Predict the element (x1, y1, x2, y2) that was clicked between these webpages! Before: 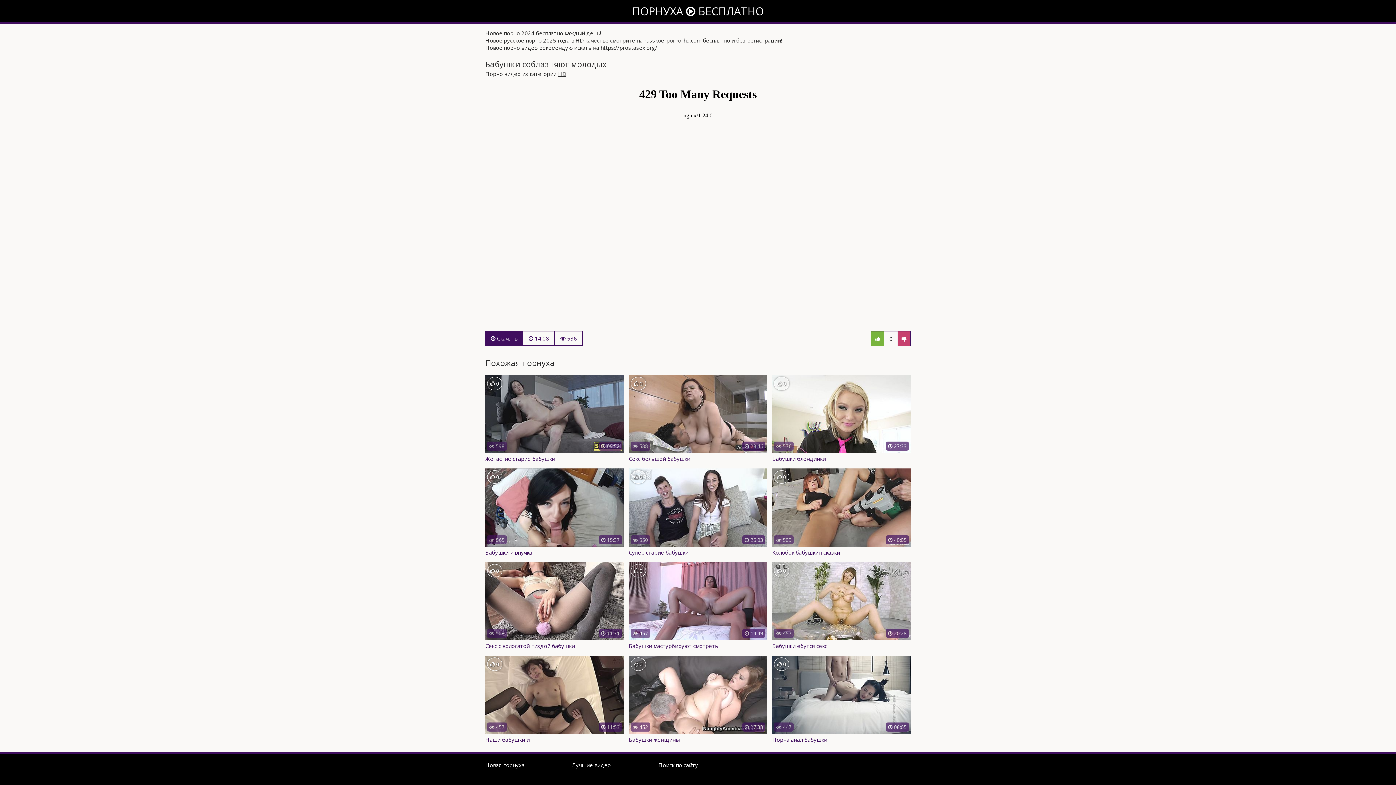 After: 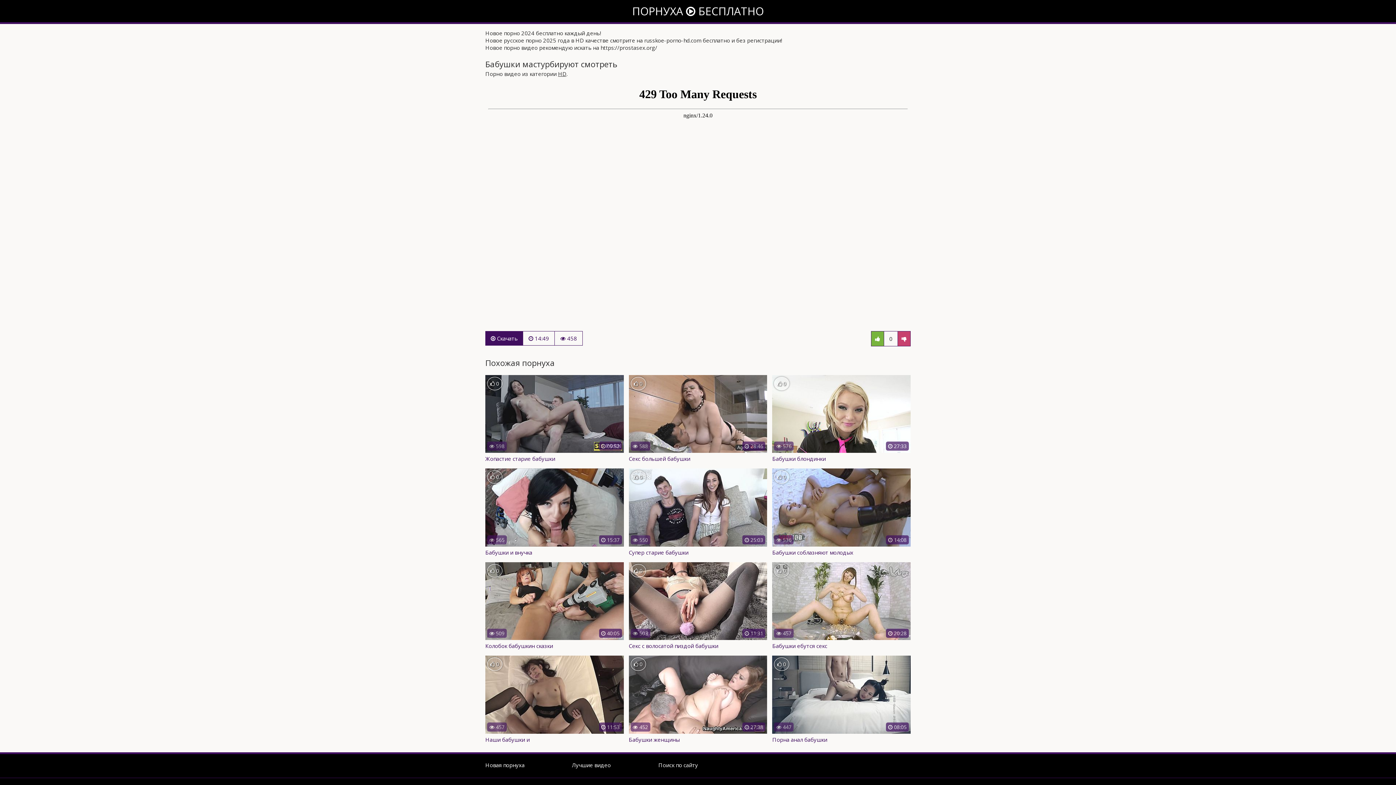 Action: label:  457
 14:49
 0
Бабушки мастурбируют смотреть bbox: (628, 562, 767, 650)